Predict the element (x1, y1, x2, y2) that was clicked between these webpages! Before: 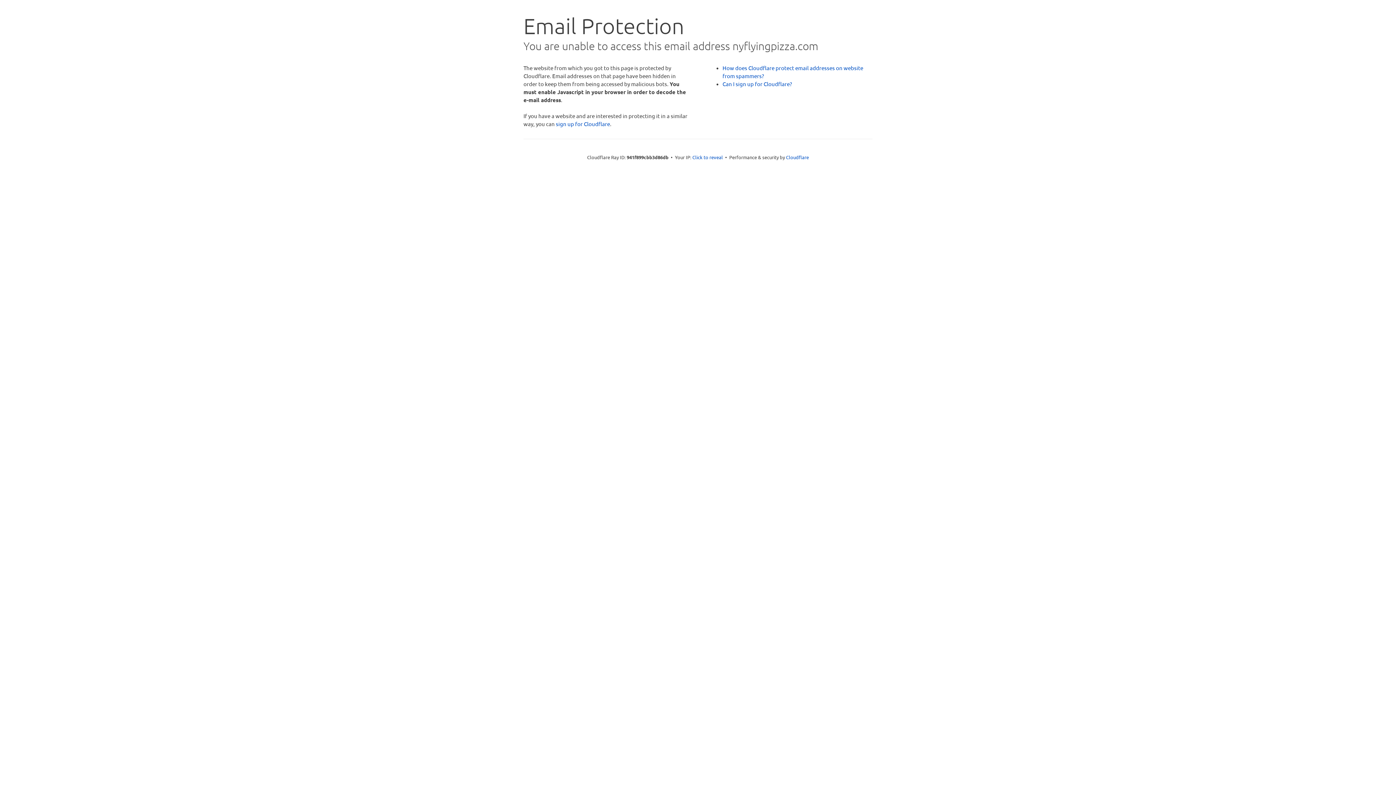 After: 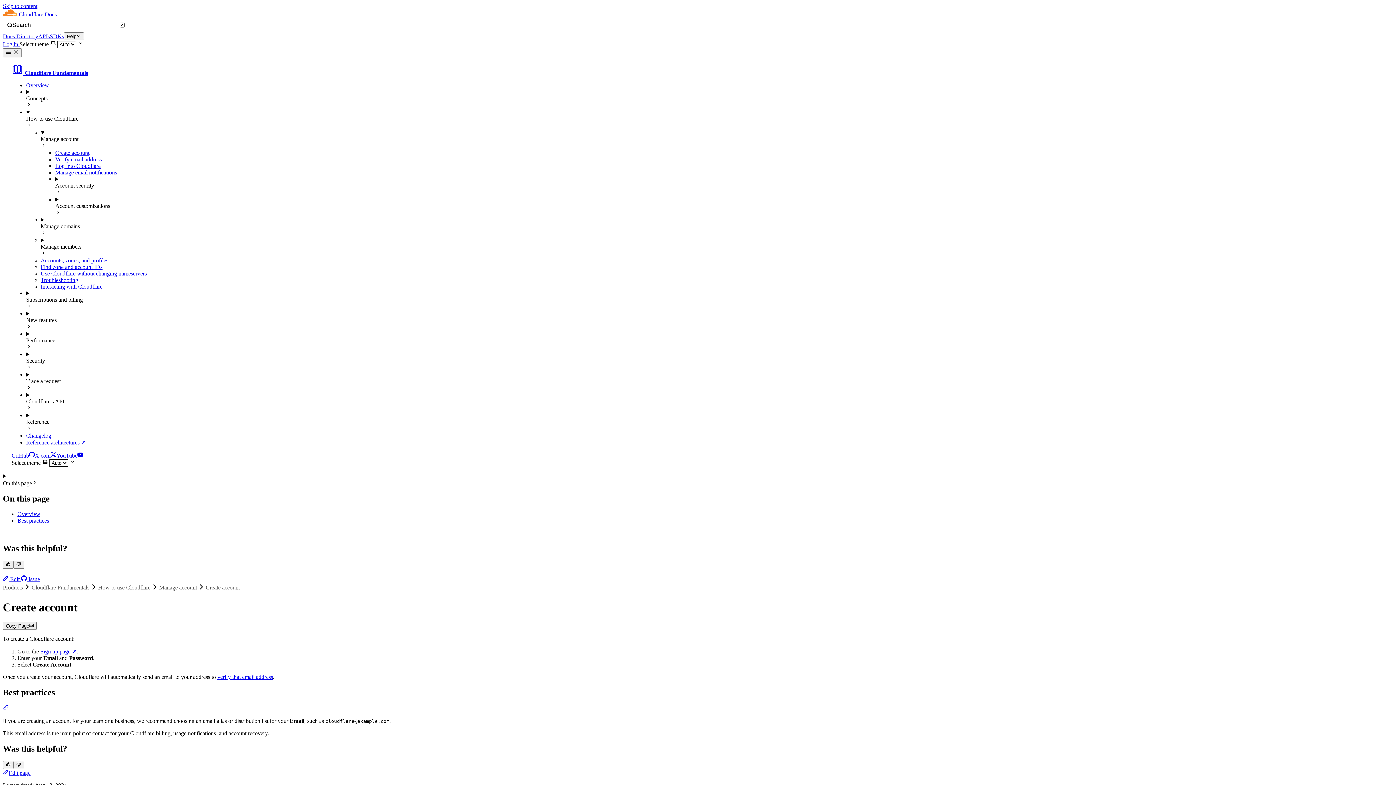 Action: bbox: (722, 80, 792, 87) label: Can I sign up for Cloudflare?